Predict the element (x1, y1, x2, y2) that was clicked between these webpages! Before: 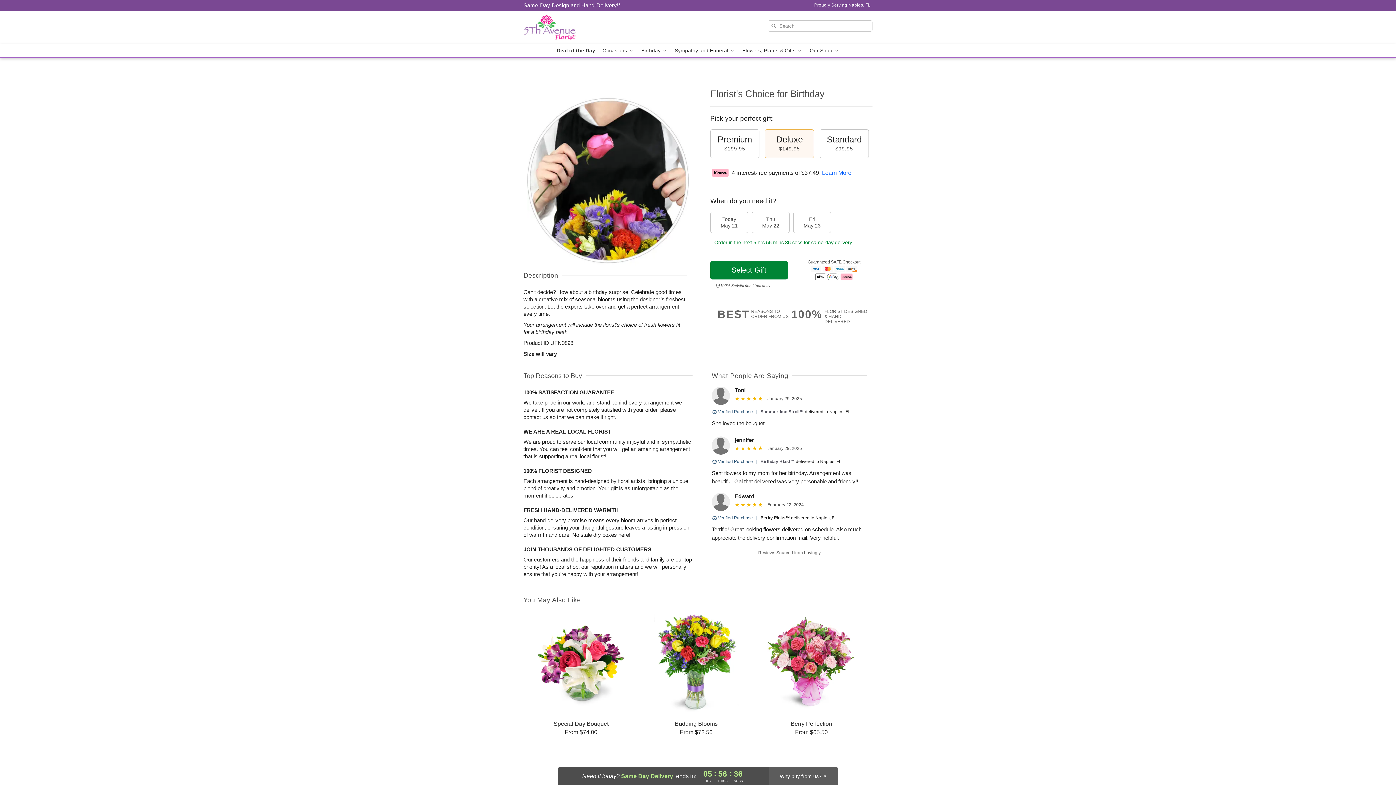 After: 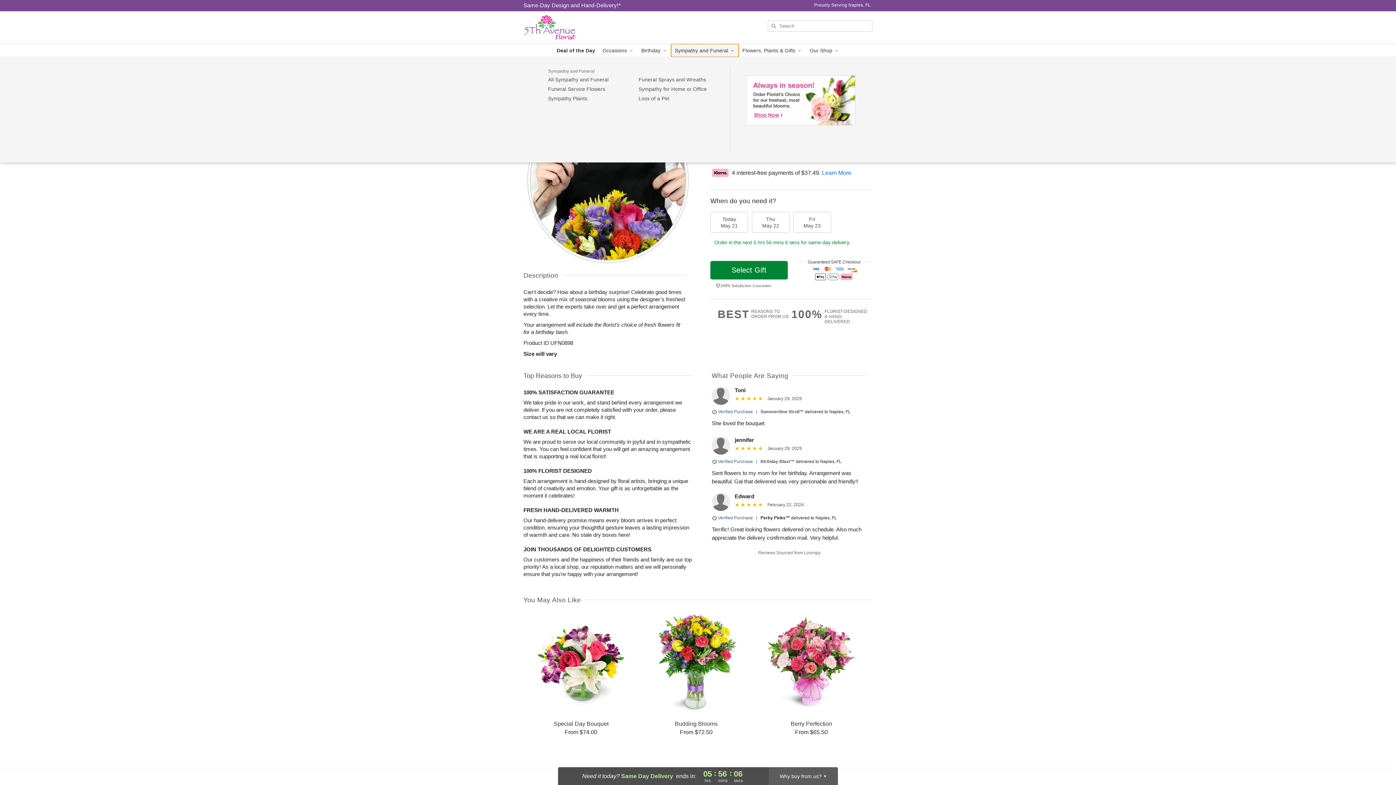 Action: label: Sympathy and Funeral  bbox: (671, 44, 738, 57)